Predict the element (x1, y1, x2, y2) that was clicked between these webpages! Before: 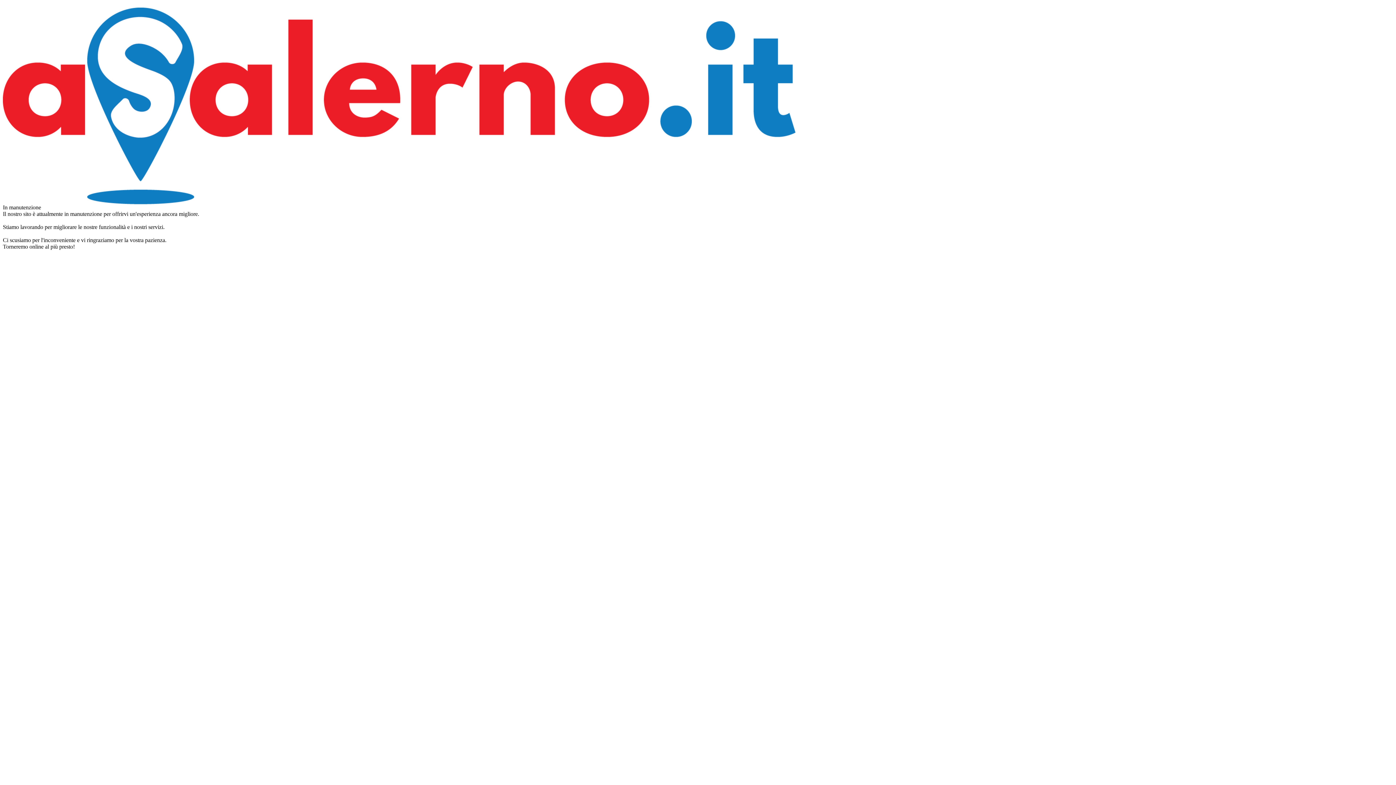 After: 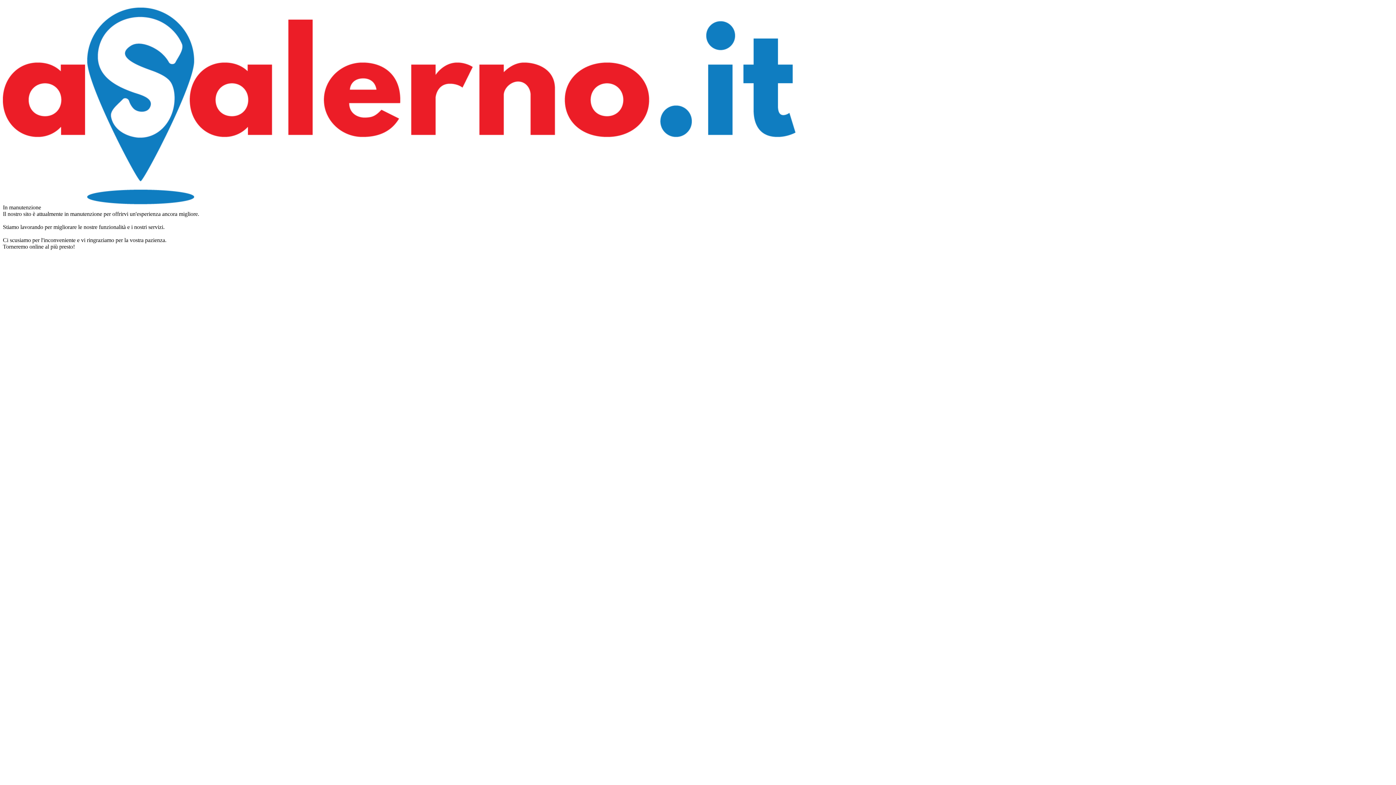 Action: bbox: (2, 199, 795, 205)